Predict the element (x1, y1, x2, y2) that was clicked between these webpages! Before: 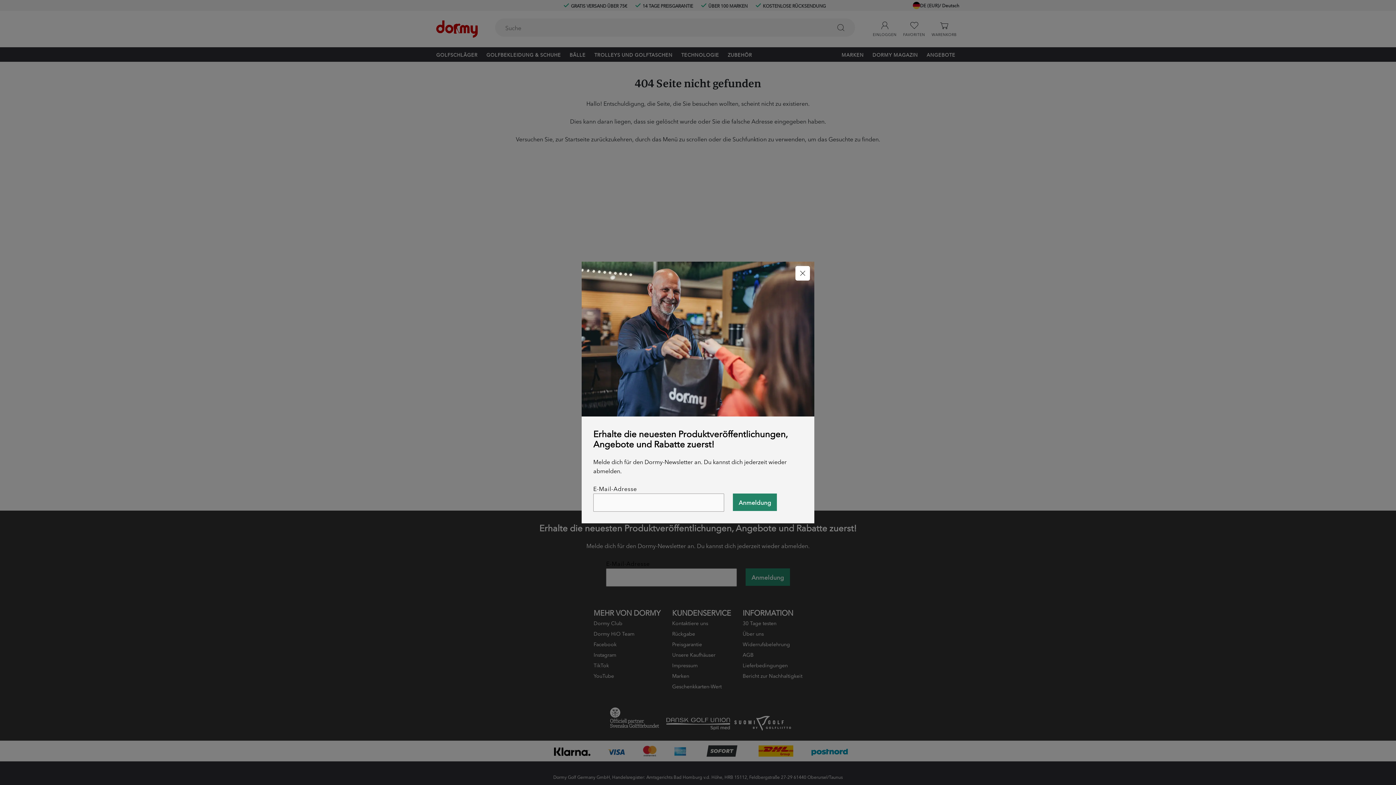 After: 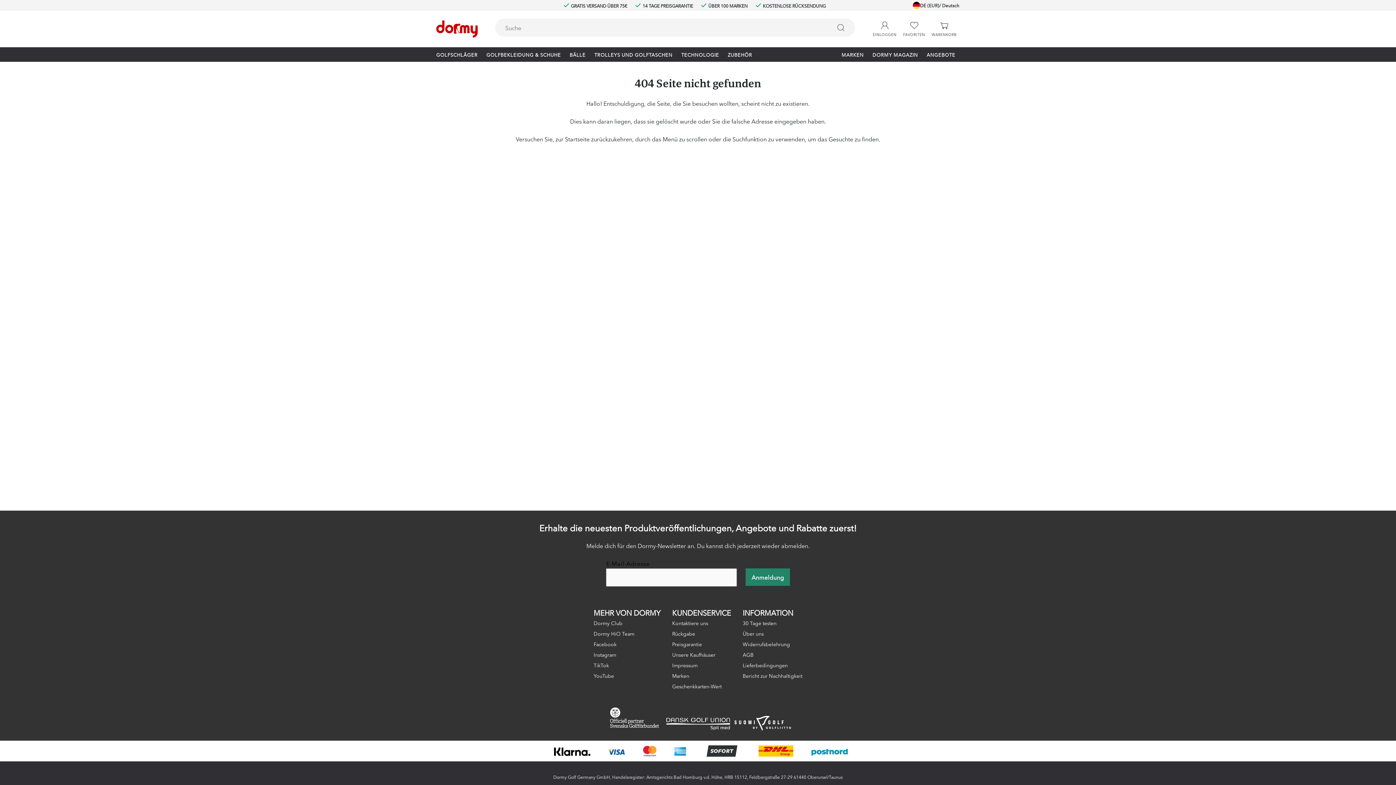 Action: bbox: (795, 266, 810, 280) label: Stäng